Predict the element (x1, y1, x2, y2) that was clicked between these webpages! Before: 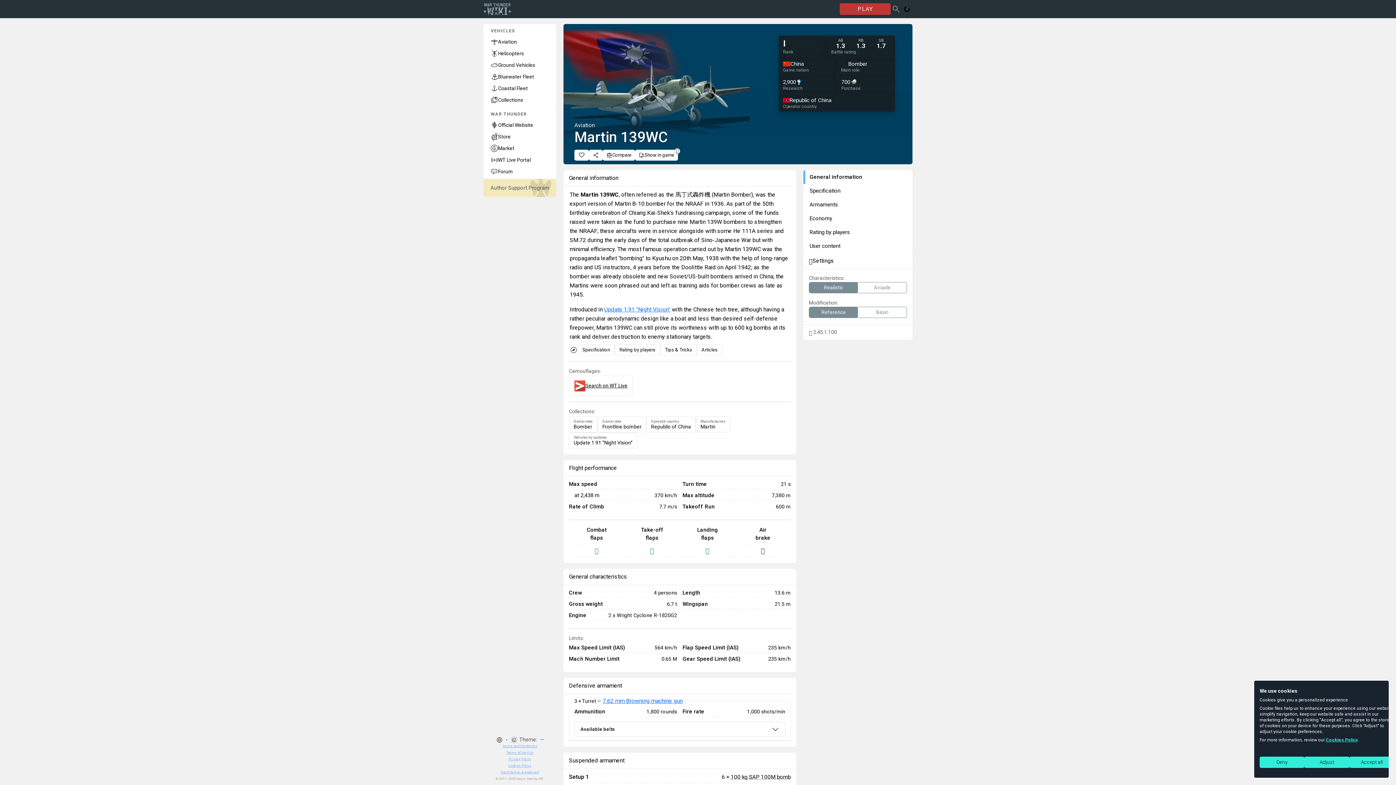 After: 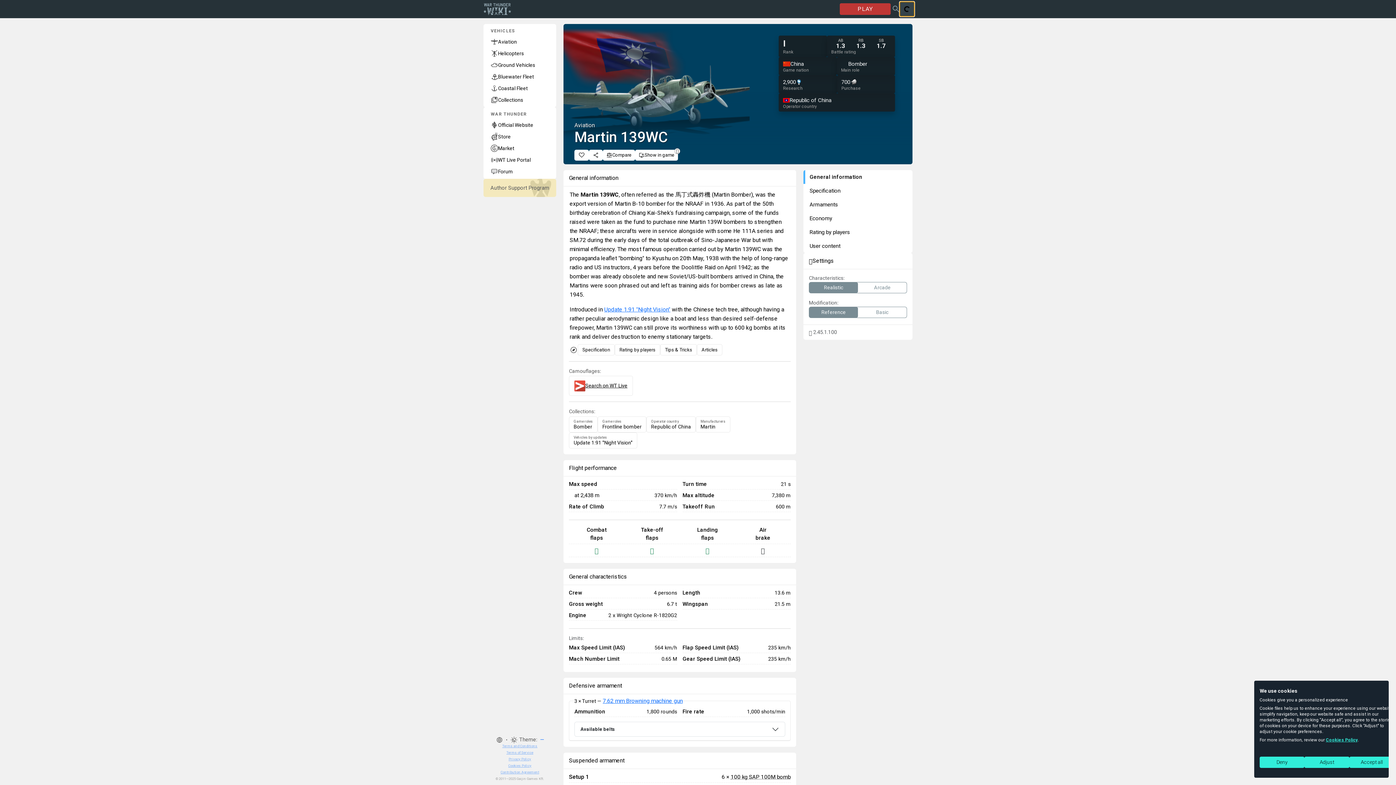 Action: bbox: (900, 1, 914, 16)